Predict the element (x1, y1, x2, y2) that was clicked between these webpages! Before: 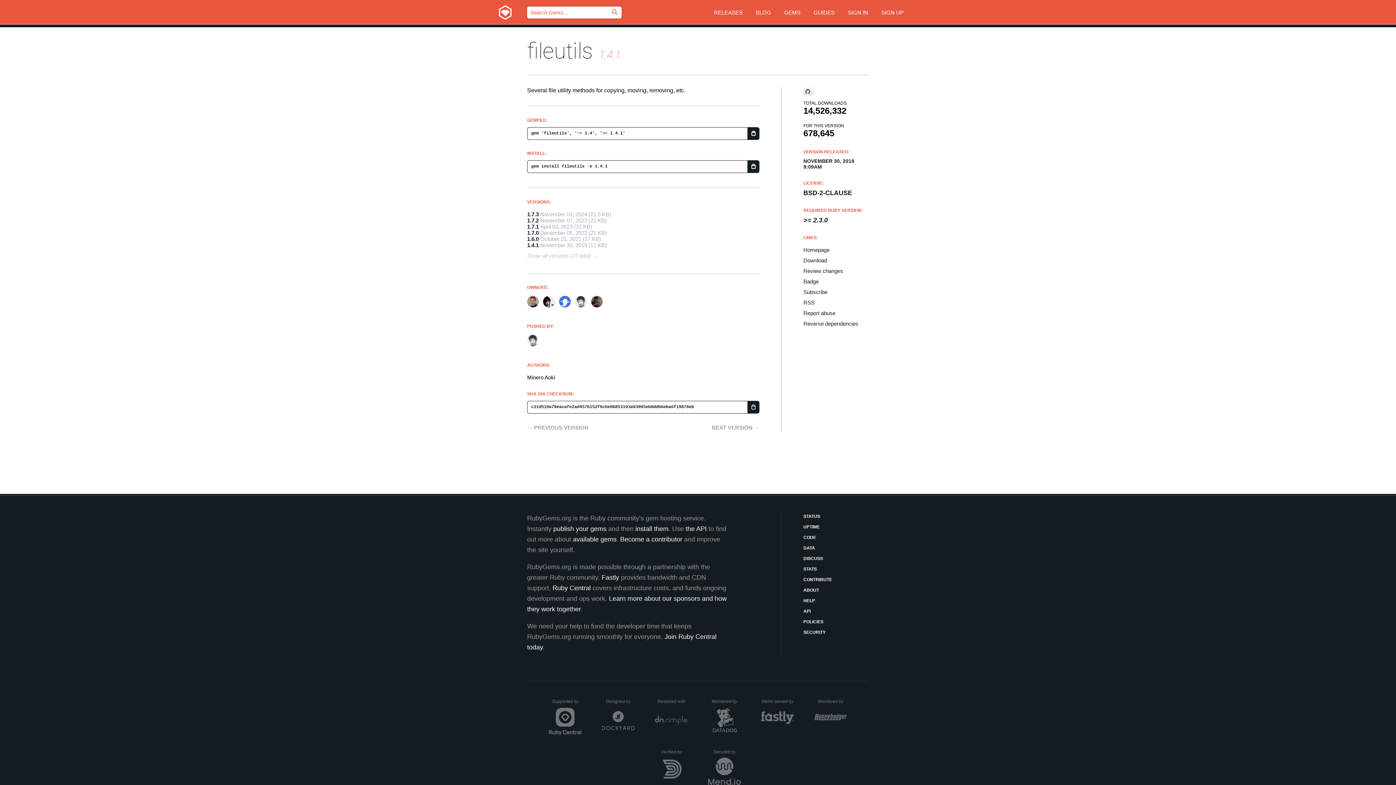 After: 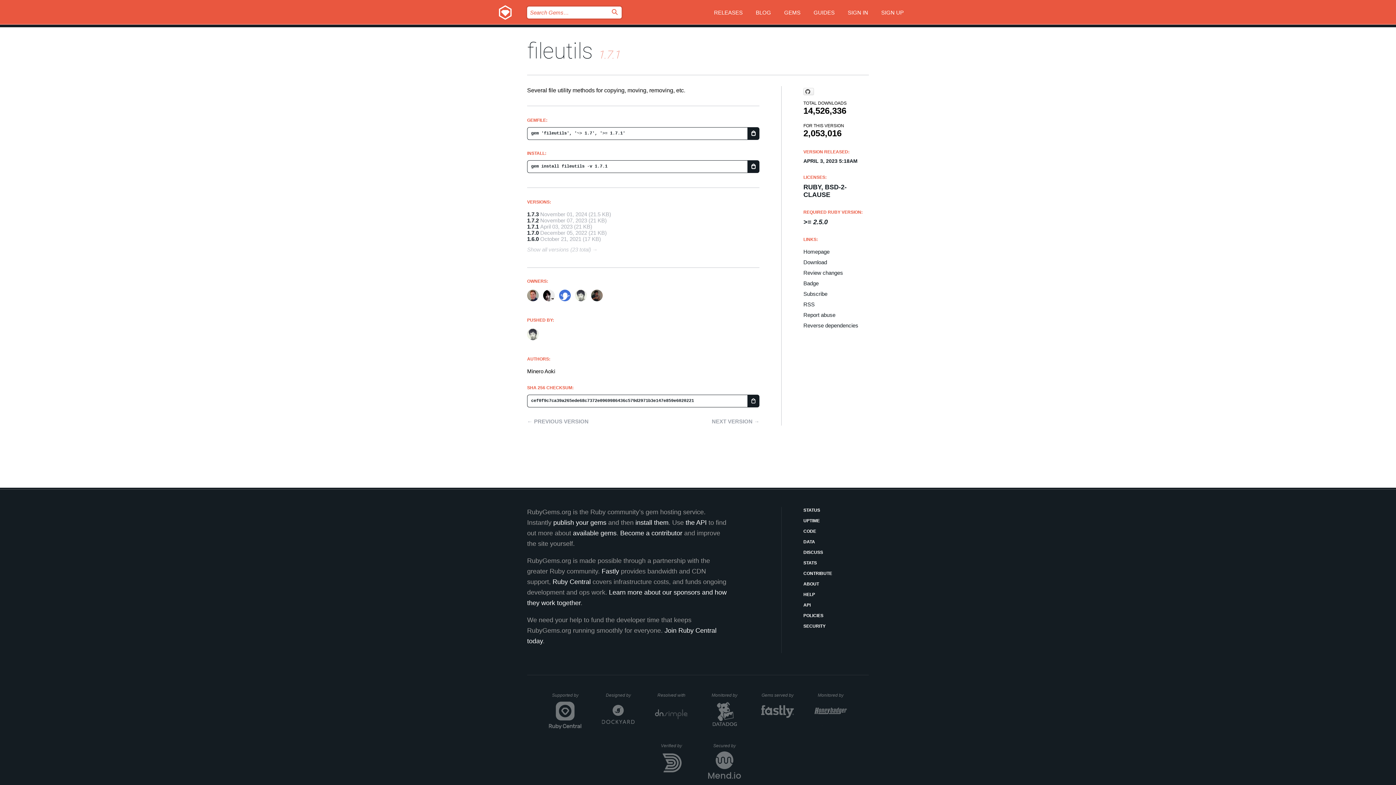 Action: bbox: (527, 223, 538, 229) label: 1.7.1